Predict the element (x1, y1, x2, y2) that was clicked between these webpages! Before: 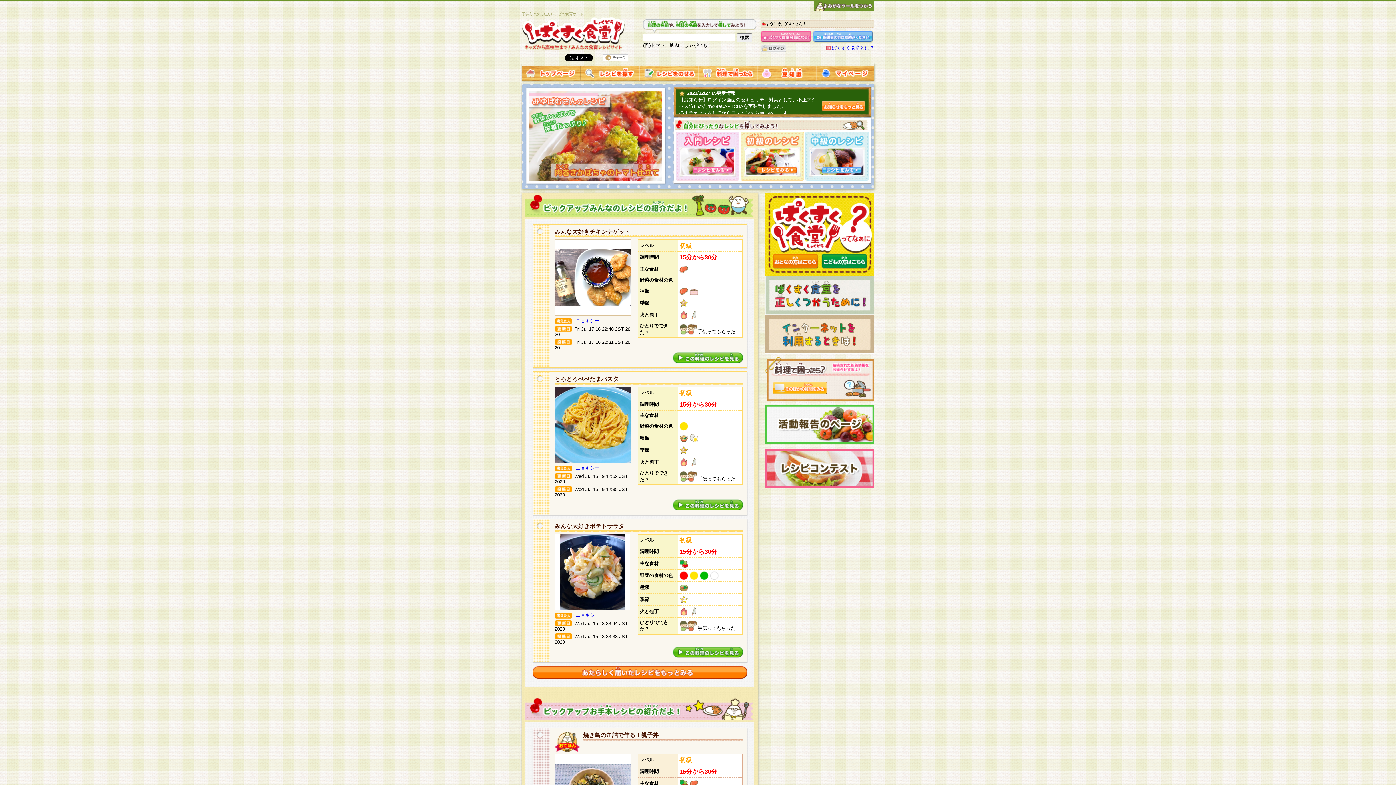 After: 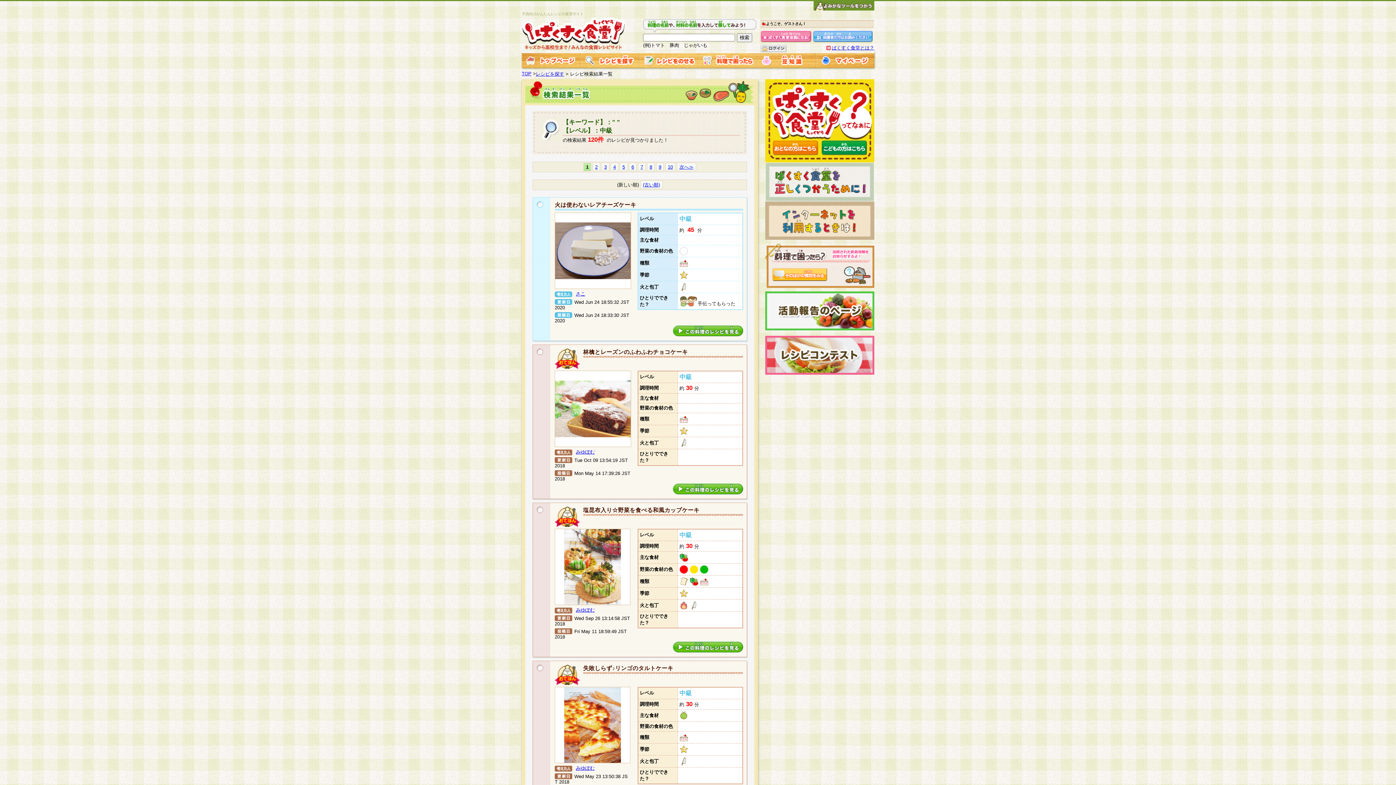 Action: bbox: (805, 175, 869, 180)